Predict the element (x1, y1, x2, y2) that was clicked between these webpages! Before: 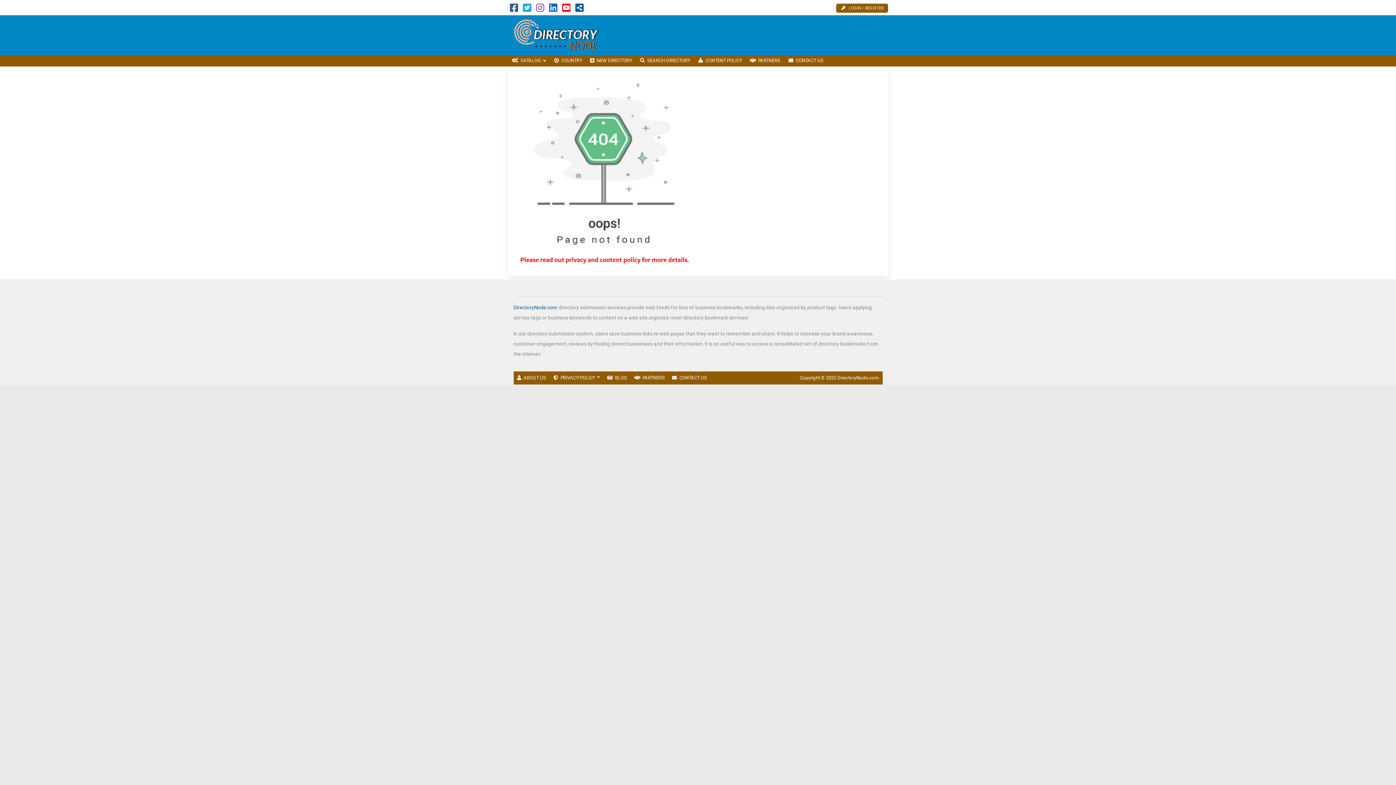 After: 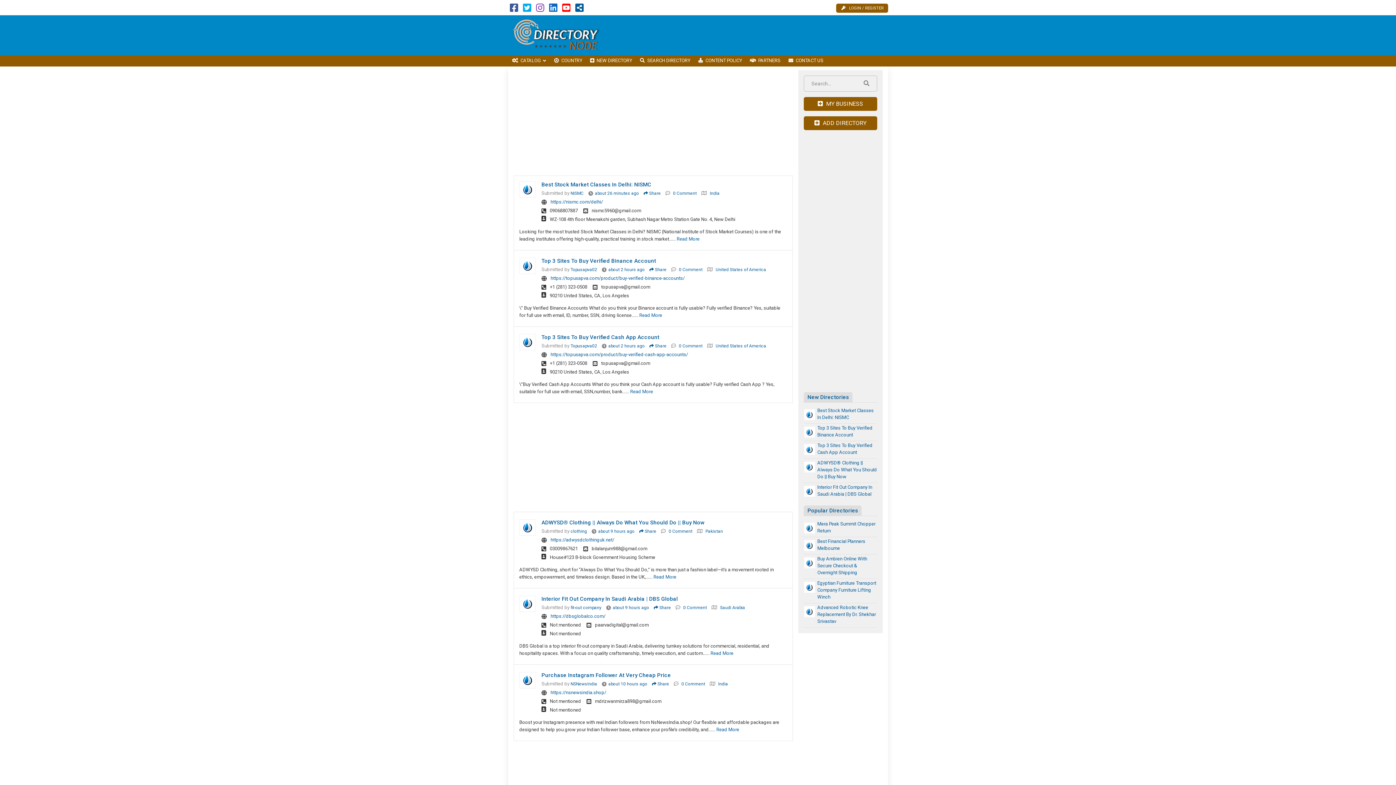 Action: bbox: (508, 32, 606, 37)